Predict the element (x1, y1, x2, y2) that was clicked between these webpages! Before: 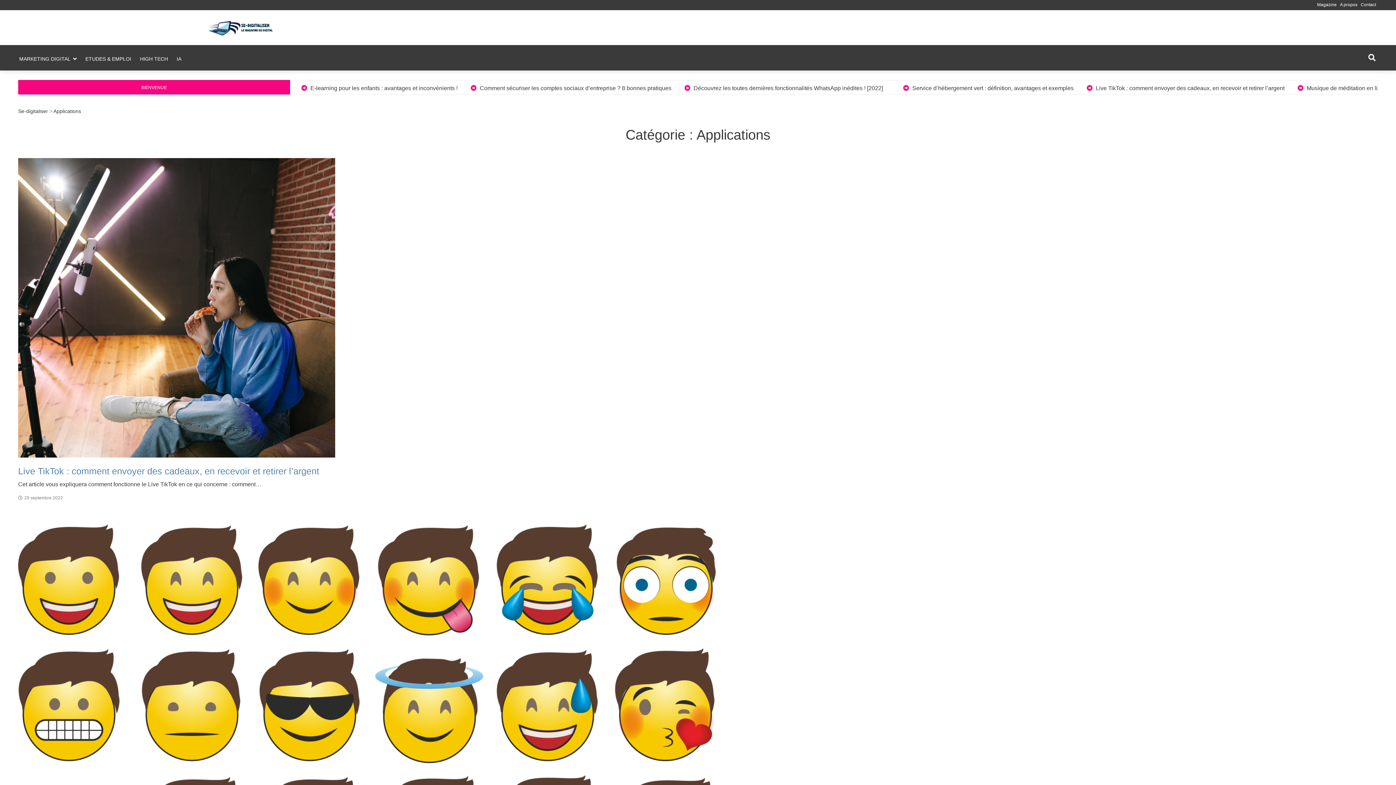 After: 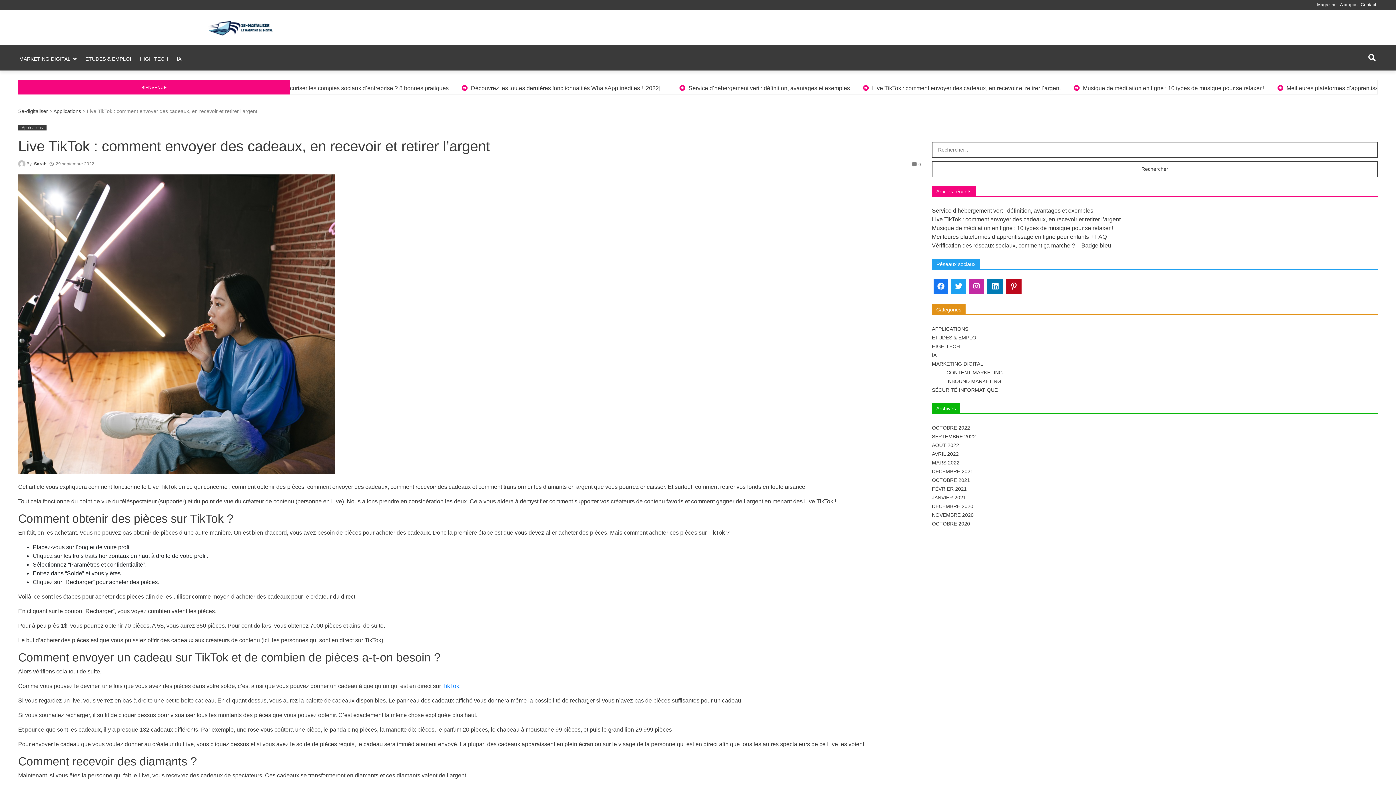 Action: bbox: (18, 304, 335, 310)